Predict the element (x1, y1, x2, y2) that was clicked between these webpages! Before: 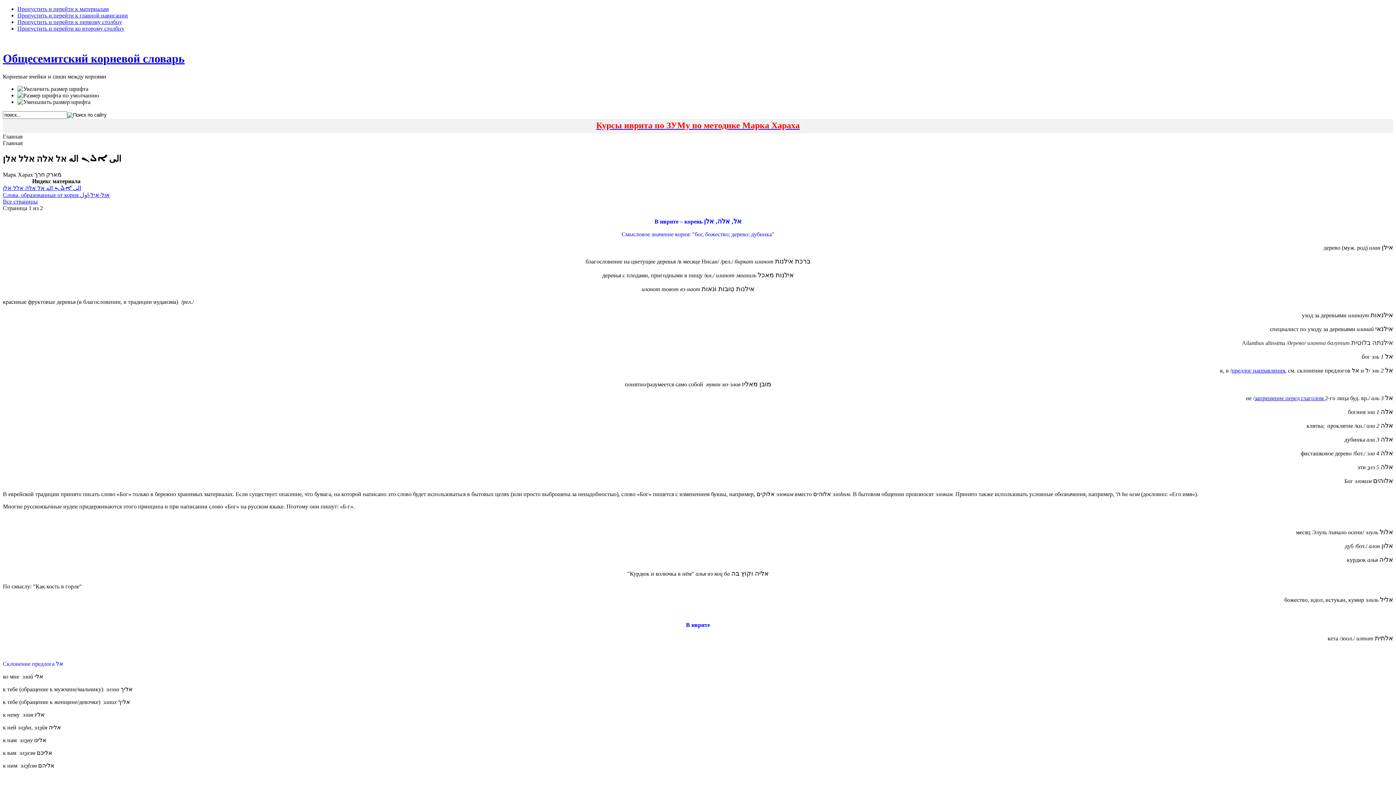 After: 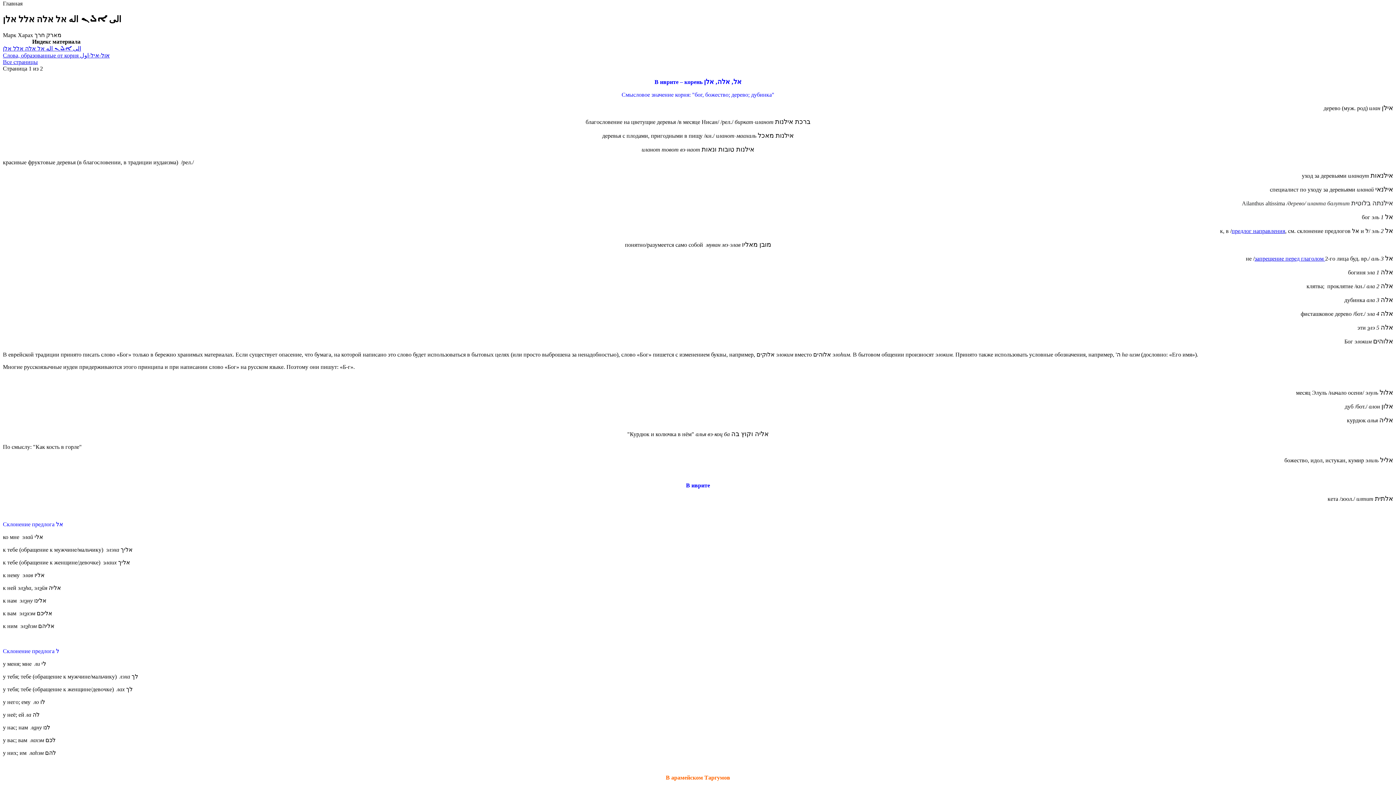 Action: label: Пропустить и перейти к материалам bbox: (17, 5, 108, 12)